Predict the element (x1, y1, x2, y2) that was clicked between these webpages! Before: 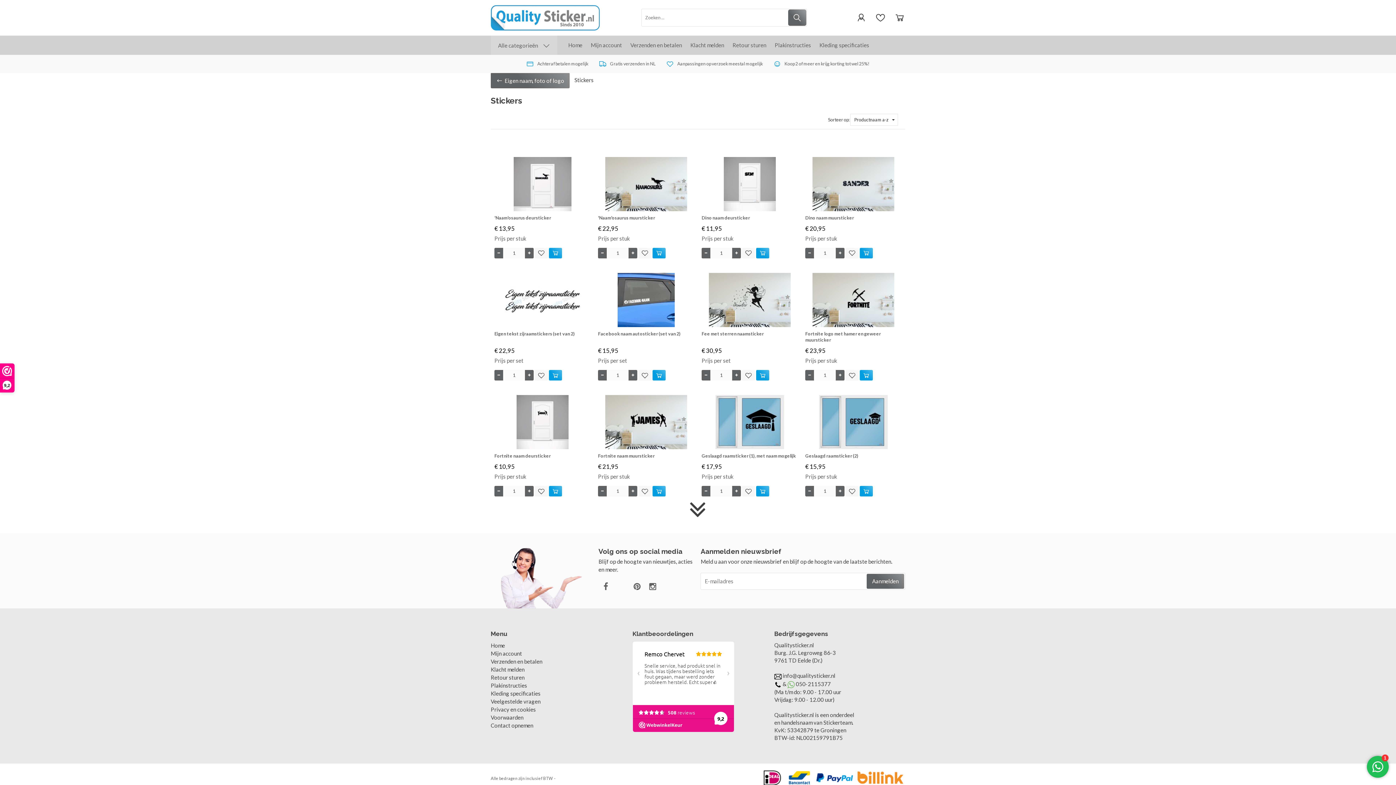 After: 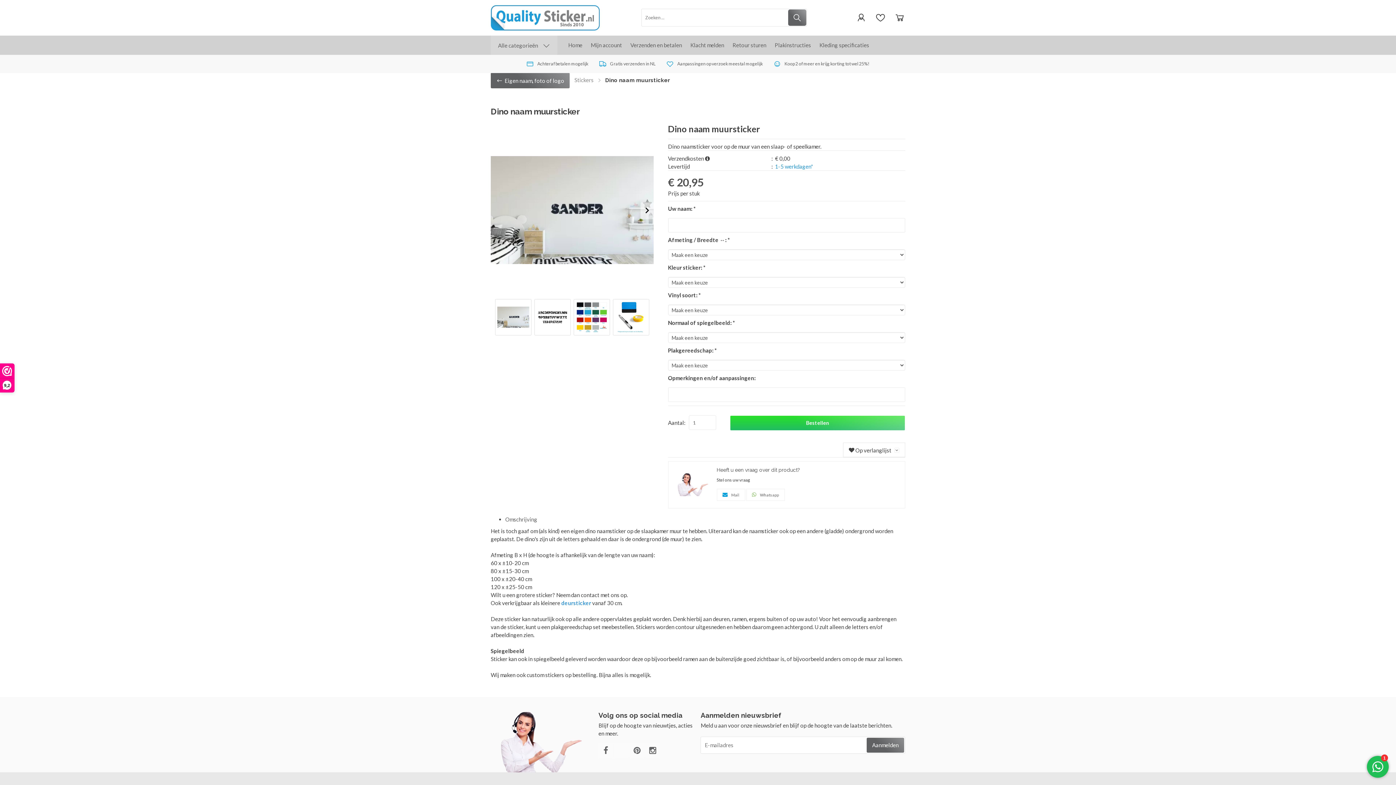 Action: bbox: (805, 214, 901, 221) label: Dino naam muursticker